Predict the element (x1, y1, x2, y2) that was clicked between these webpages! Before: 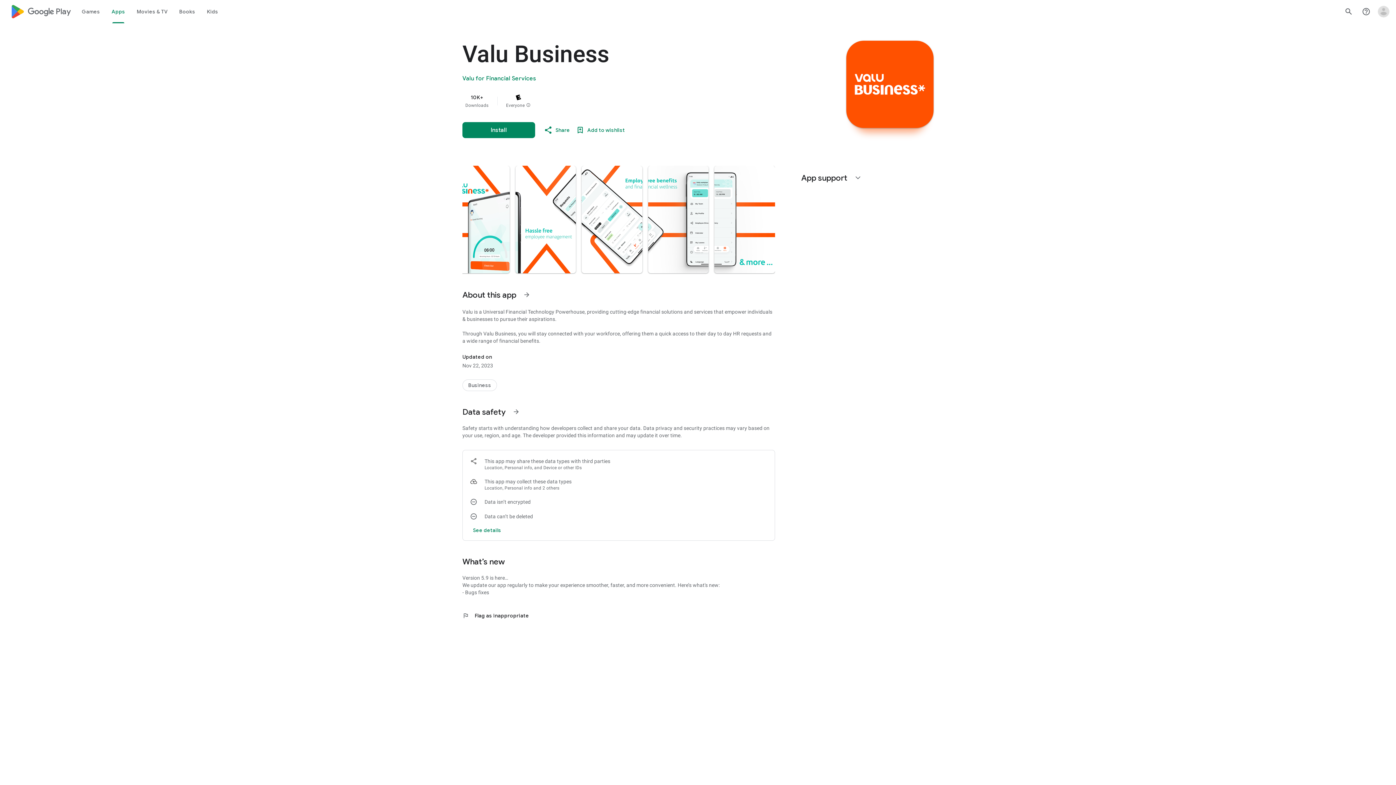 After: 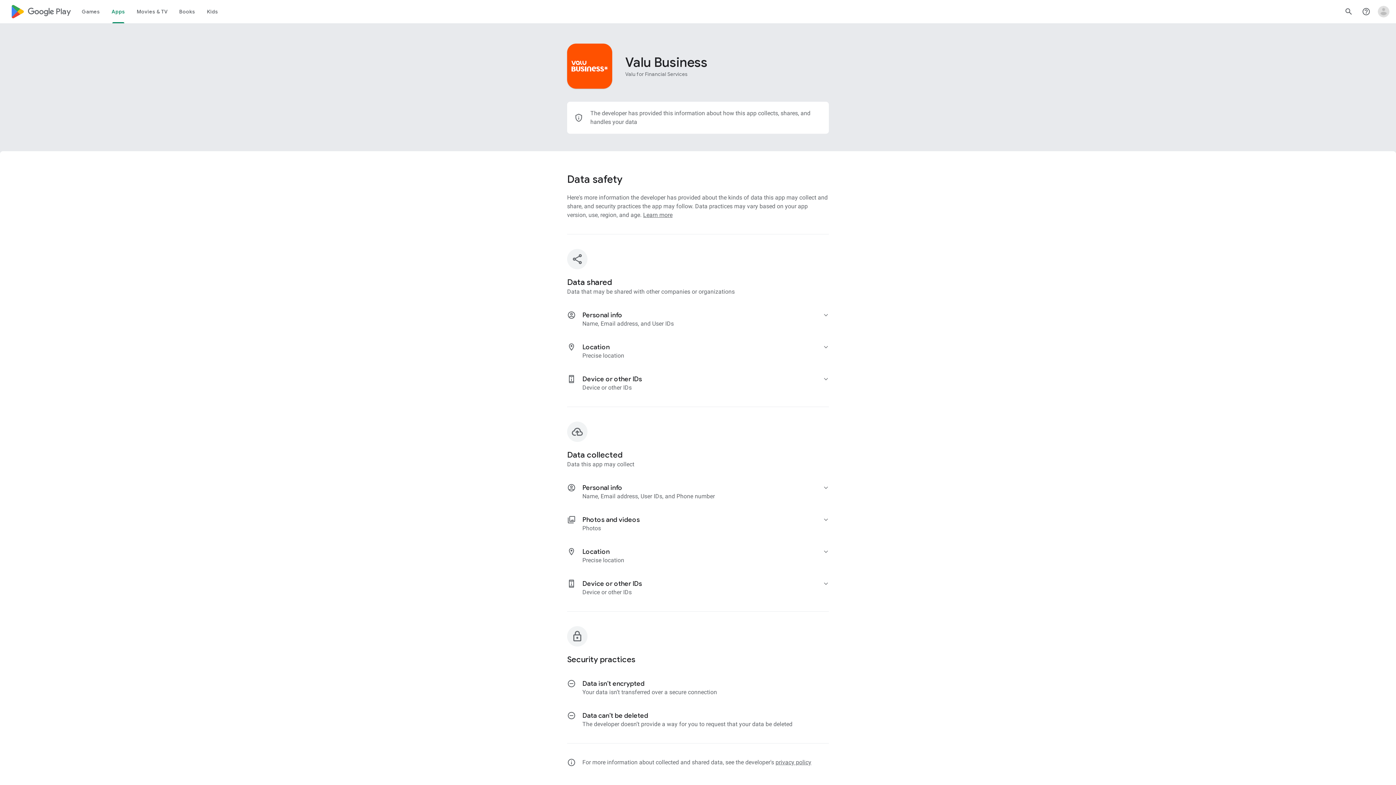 Action: bbox: (470, 521, 504, 539) label: See more details on data safety